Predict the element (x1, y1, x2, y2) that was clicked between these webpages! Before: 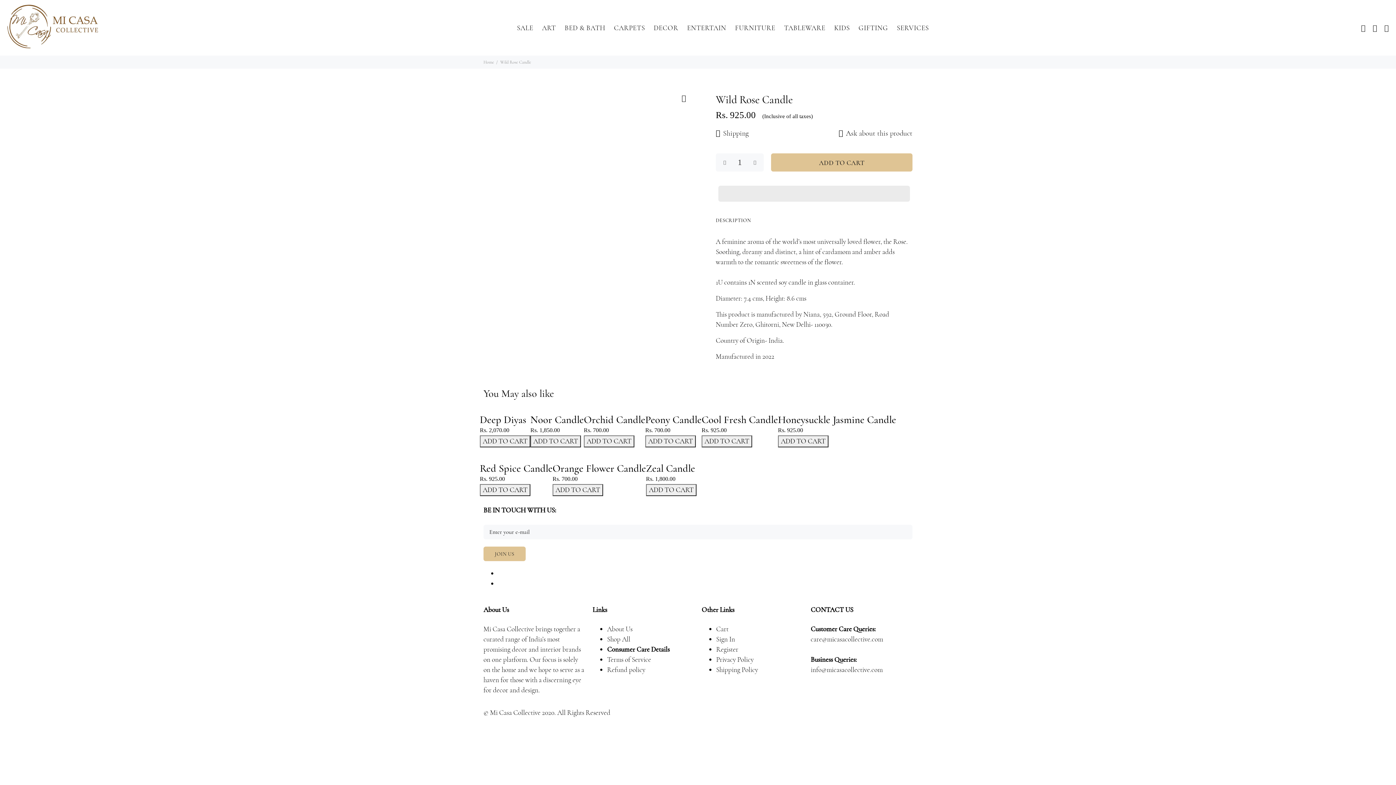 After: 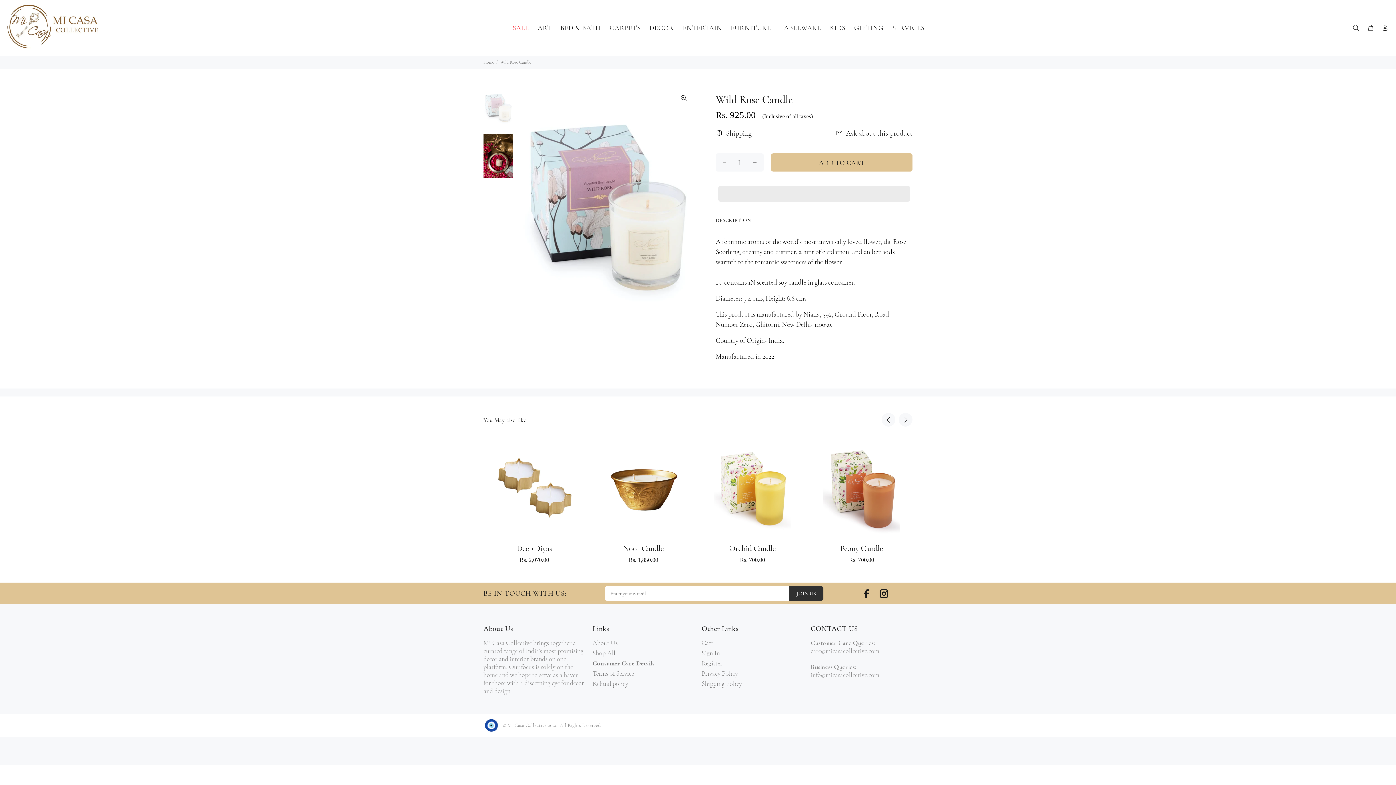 Action: label: Shipping bbox: (716, 125, 753, 141)